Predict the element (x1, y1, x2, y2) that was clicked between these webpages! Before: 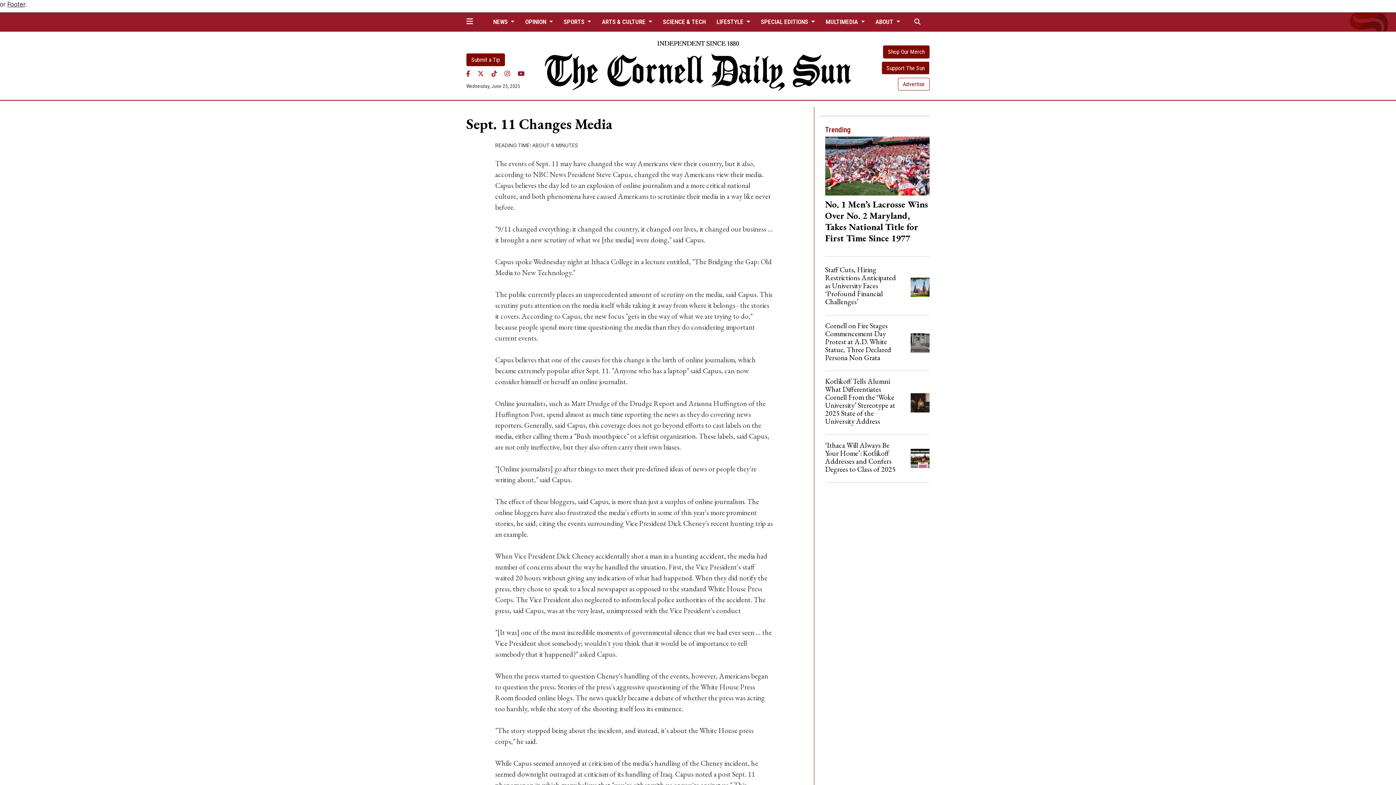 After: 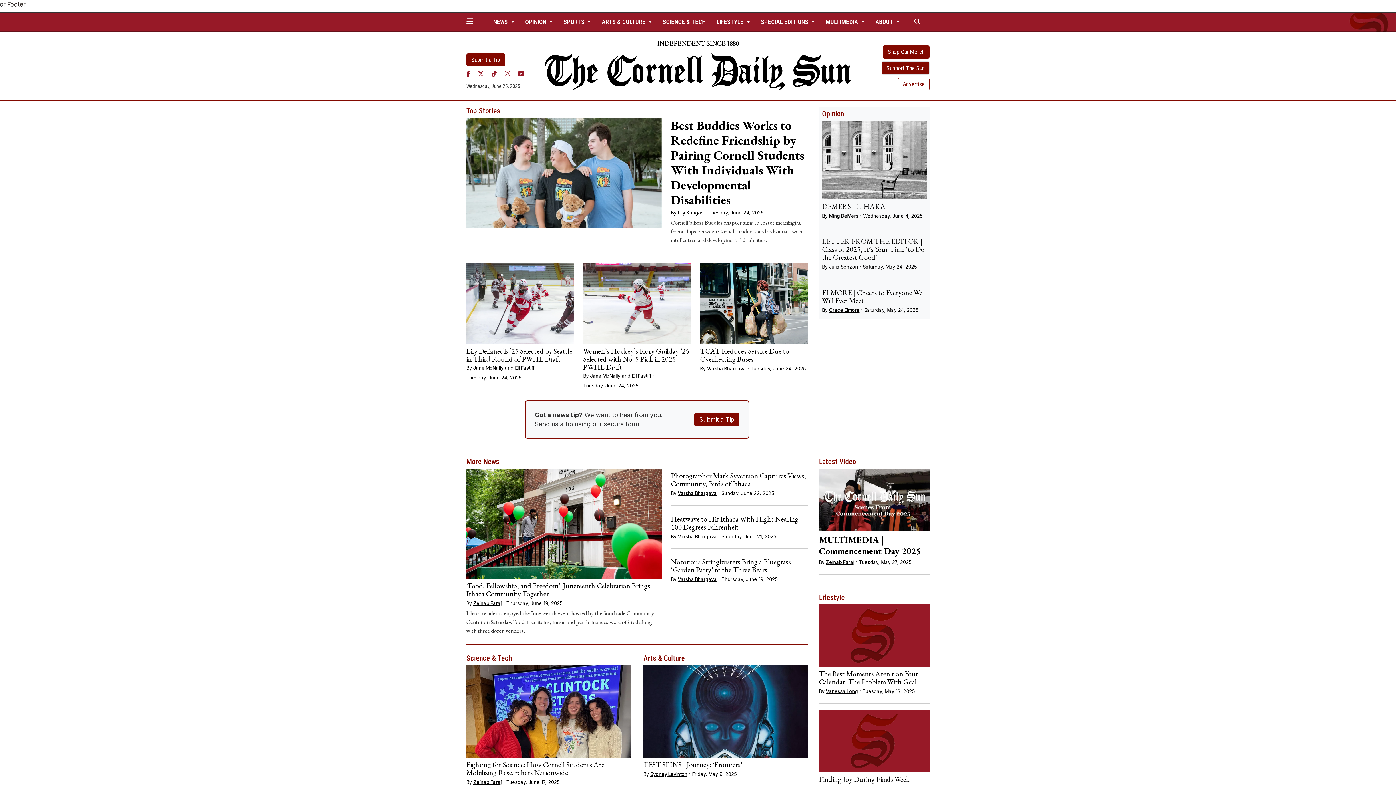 Action: bbox: (545, 61, 851, 68)